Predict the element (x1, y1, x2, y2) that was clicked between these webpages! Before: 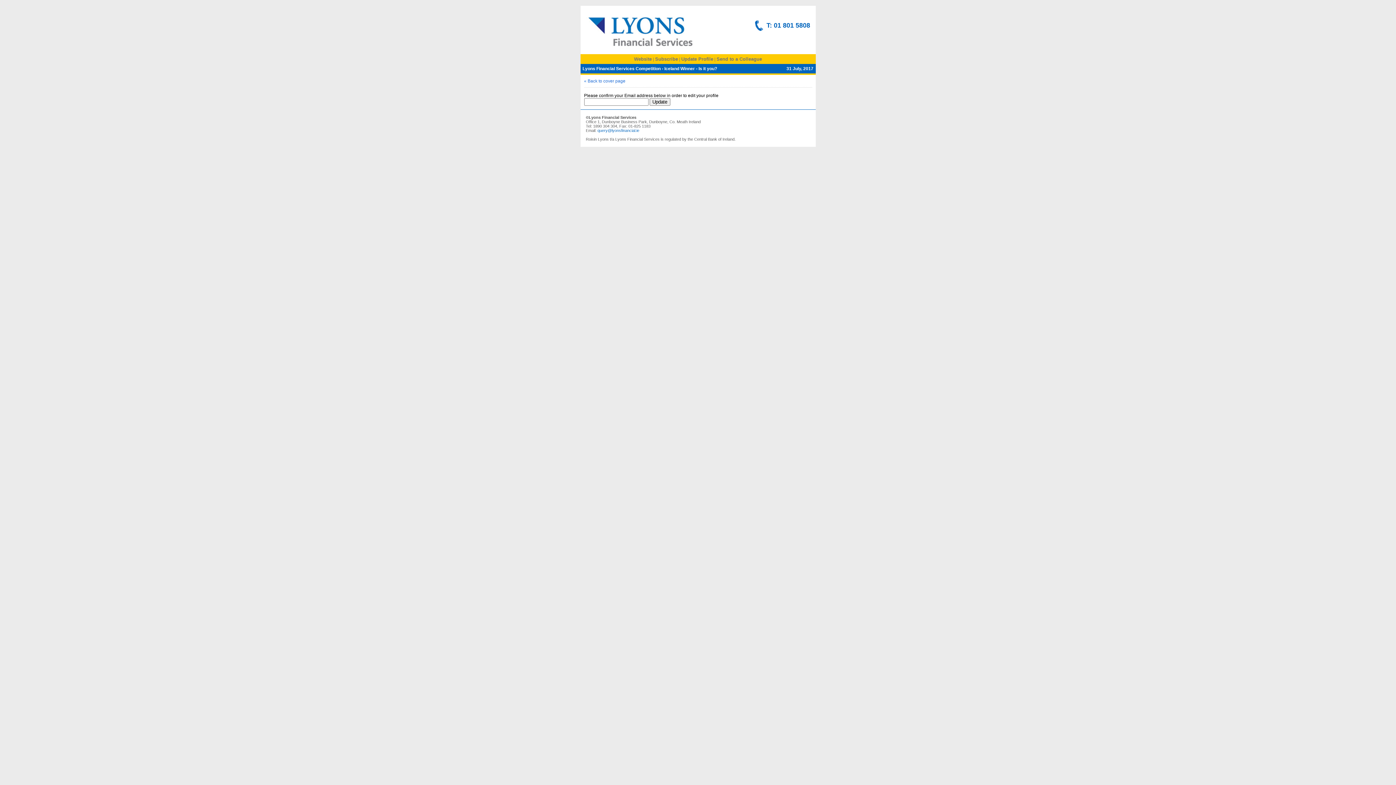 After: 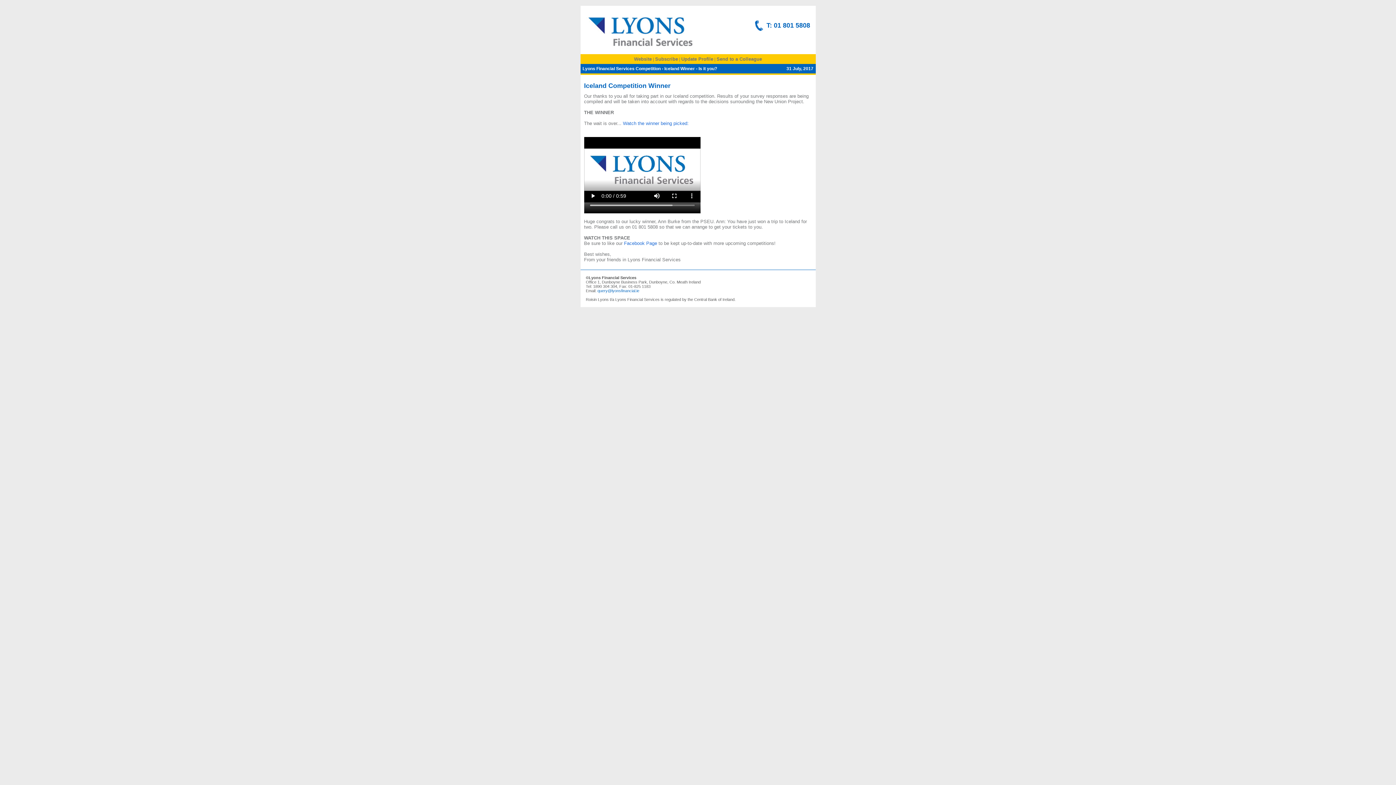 Action: bbox: (584, 78, 625, 83) label: « Back to cover page